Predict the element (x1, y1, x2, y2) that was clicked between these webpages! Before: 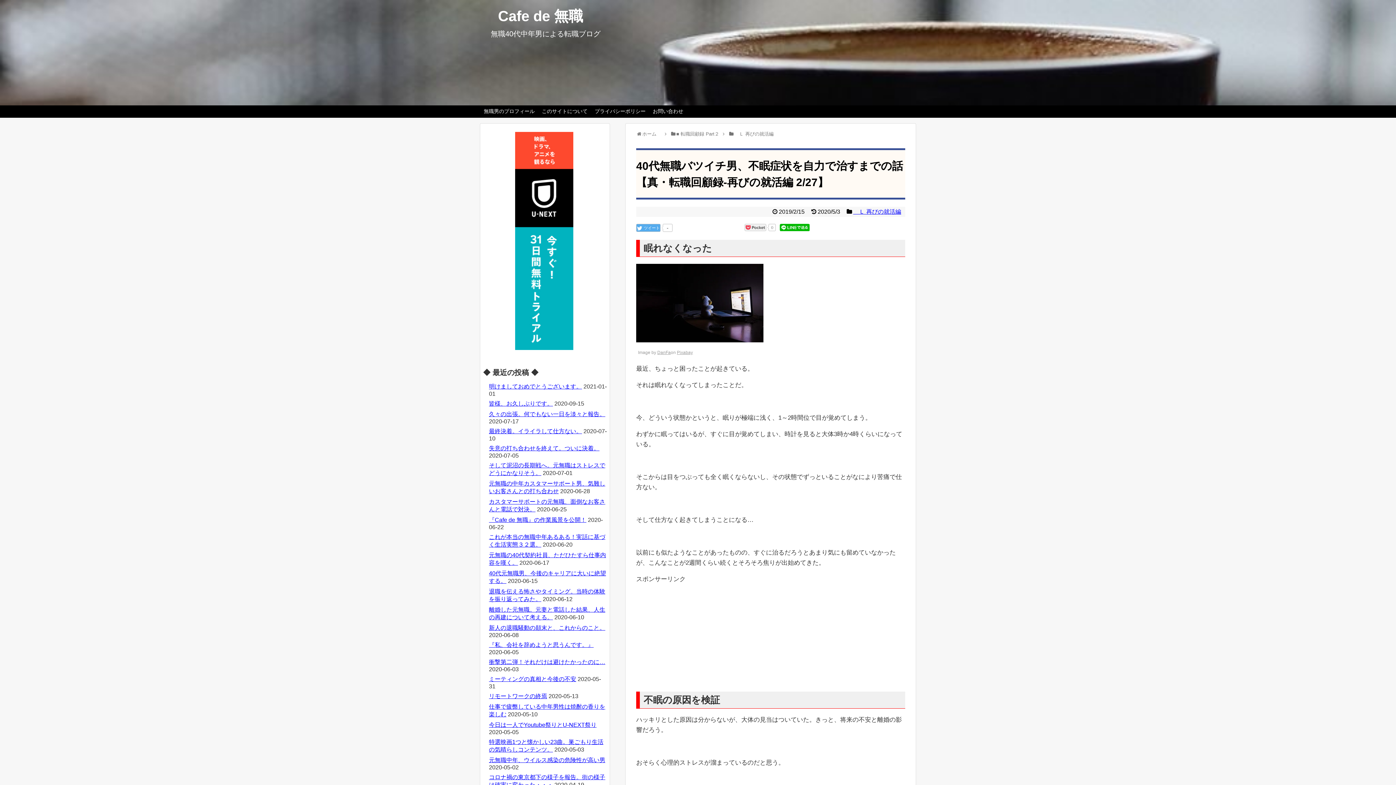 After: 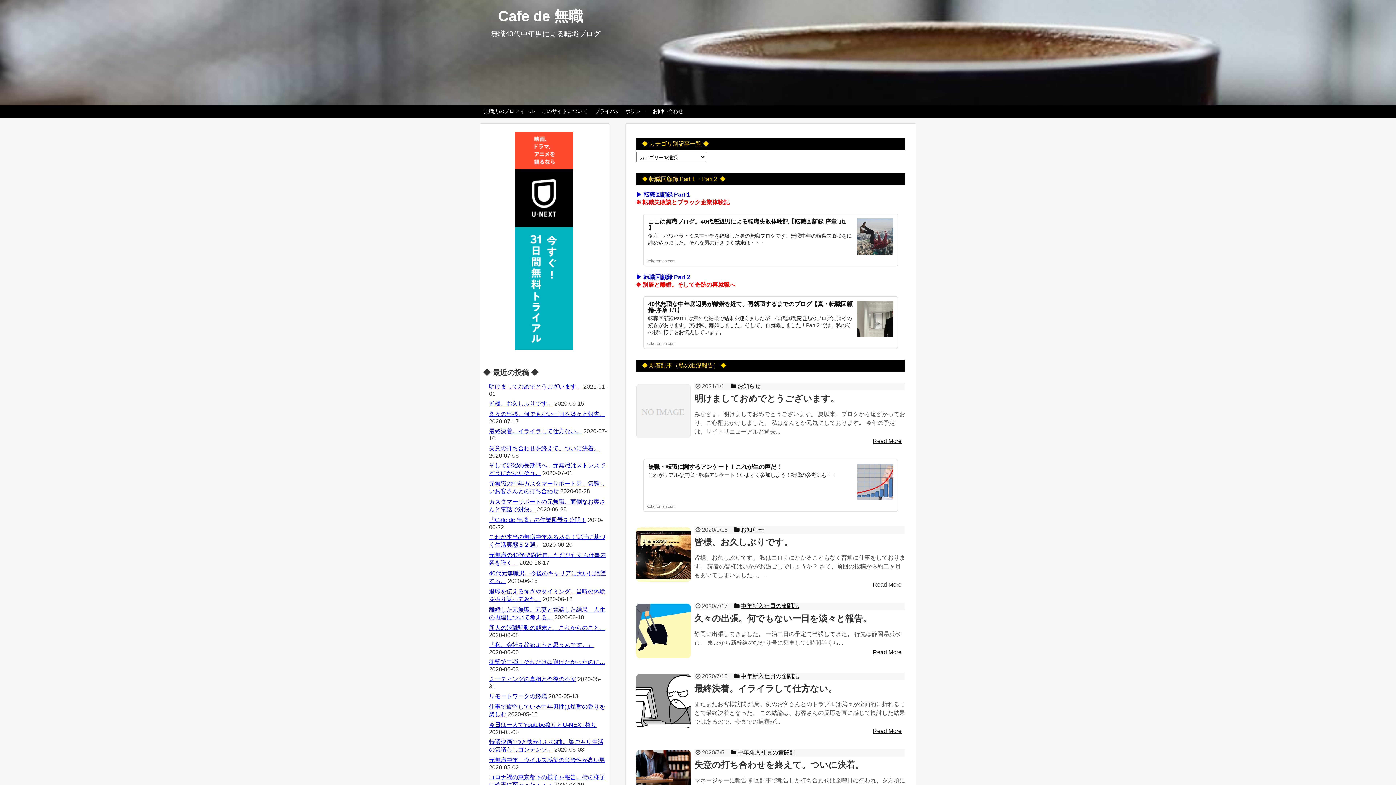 Action: label: ホーム　 bbox: (642, 131, 661, 136)